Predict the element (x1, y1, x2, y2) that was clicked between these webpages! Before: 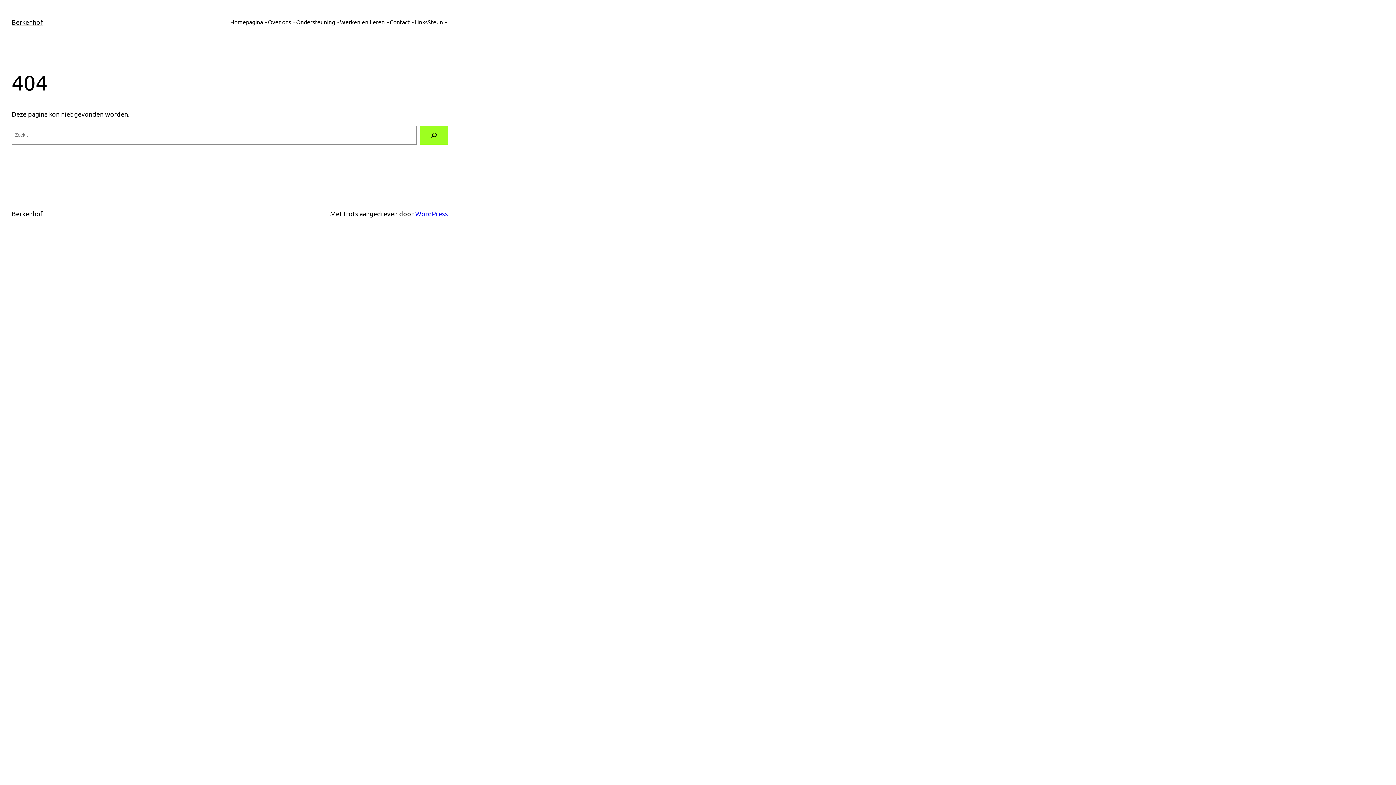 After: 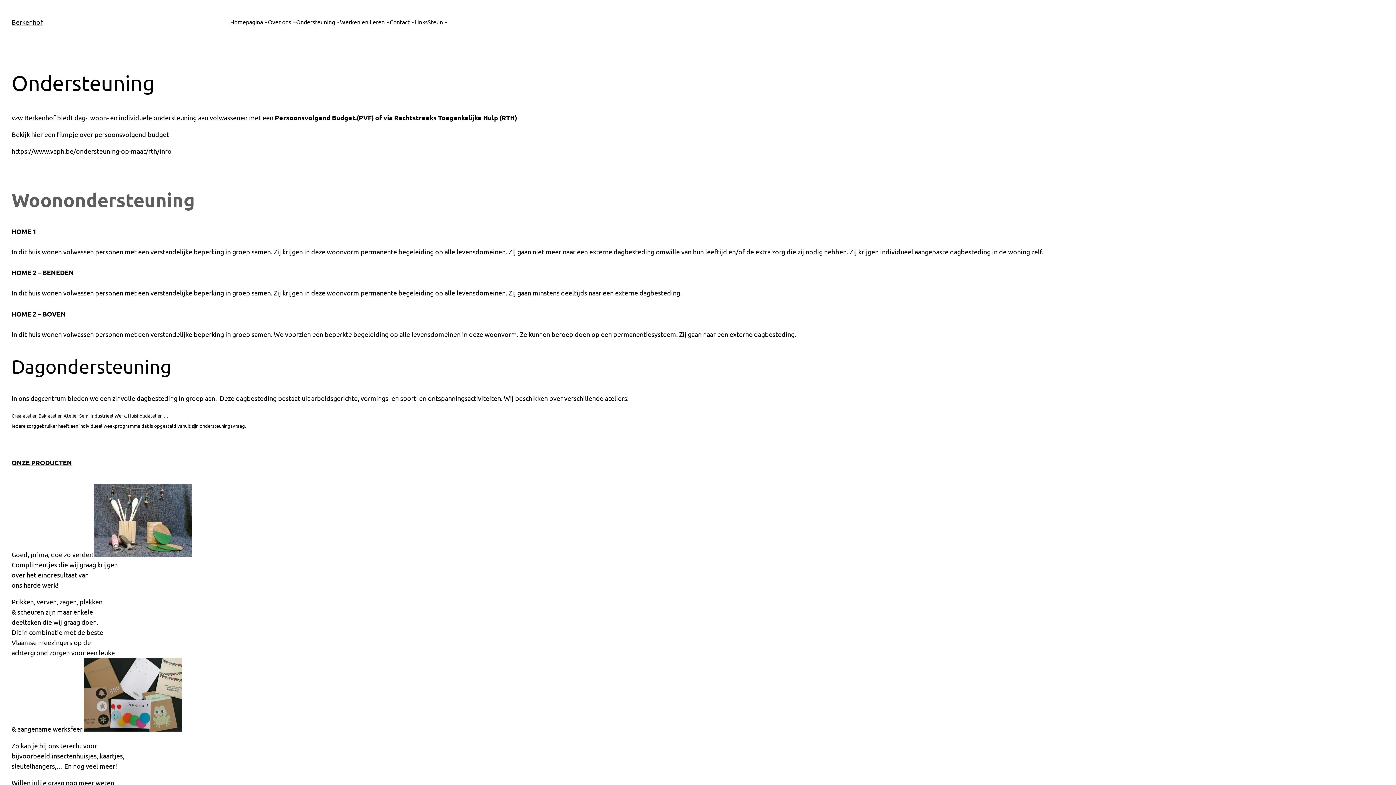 Action: bbox: (296, 17, 335, 26) label: Ondersteuning